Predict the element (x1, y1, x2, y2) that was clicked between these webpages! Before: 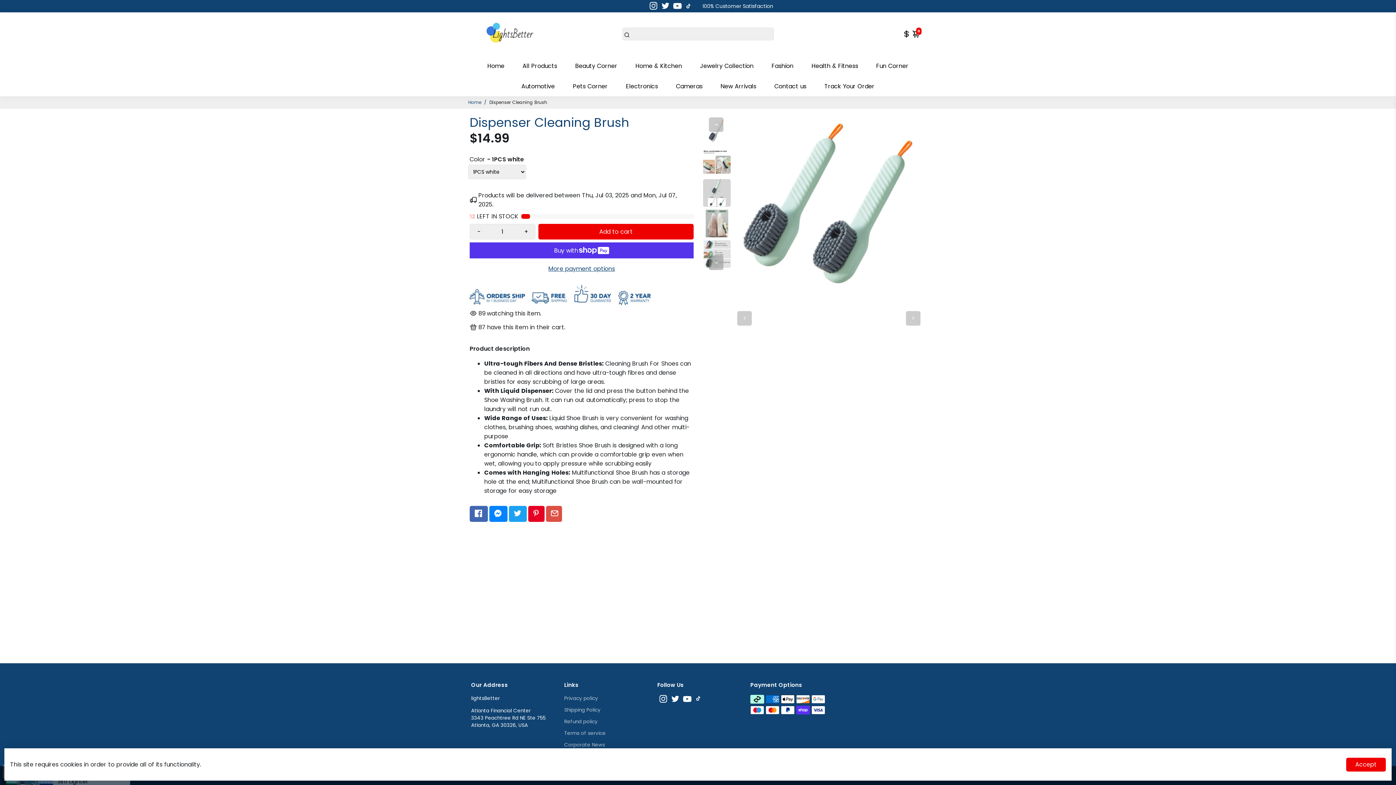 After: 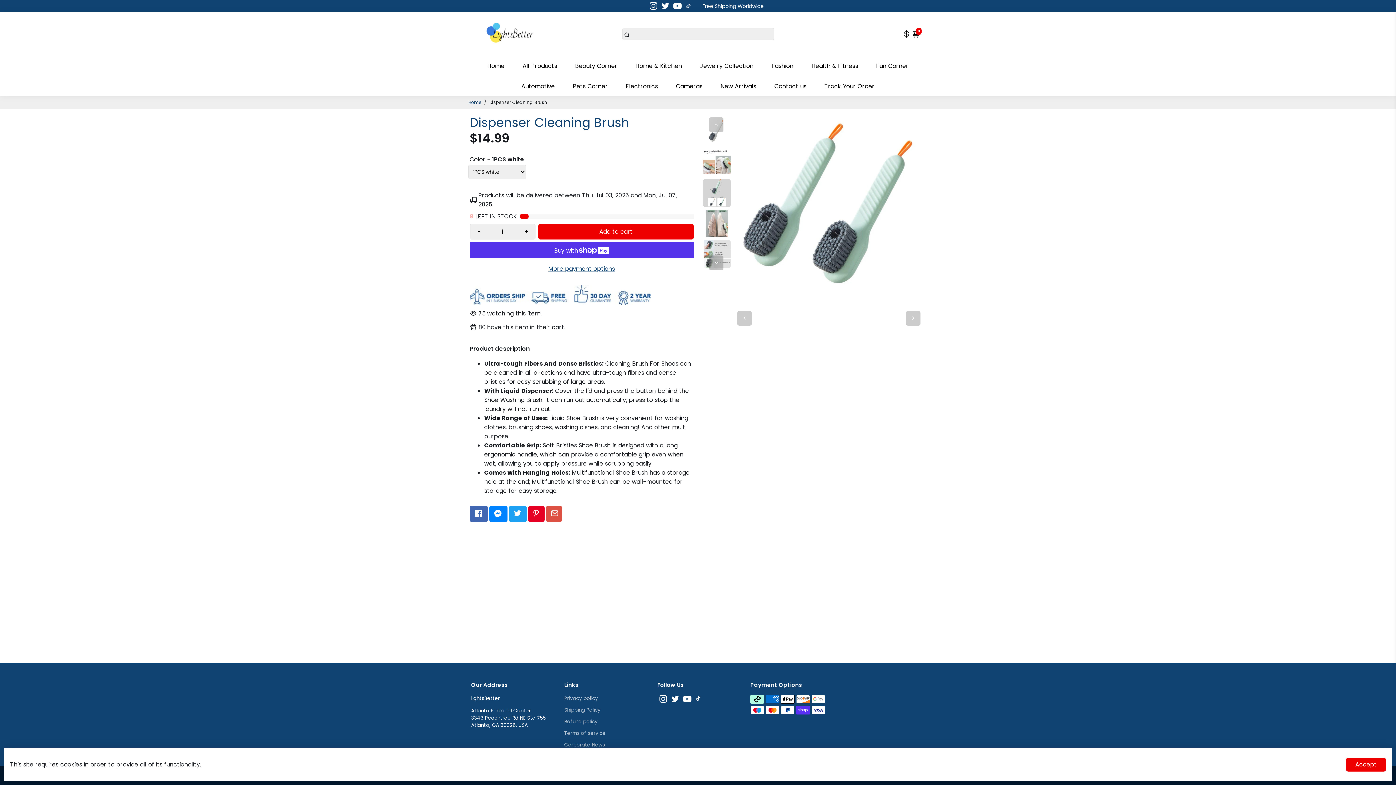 Action: bbox: (670, 696, 680, 704) label: Go to Twitter